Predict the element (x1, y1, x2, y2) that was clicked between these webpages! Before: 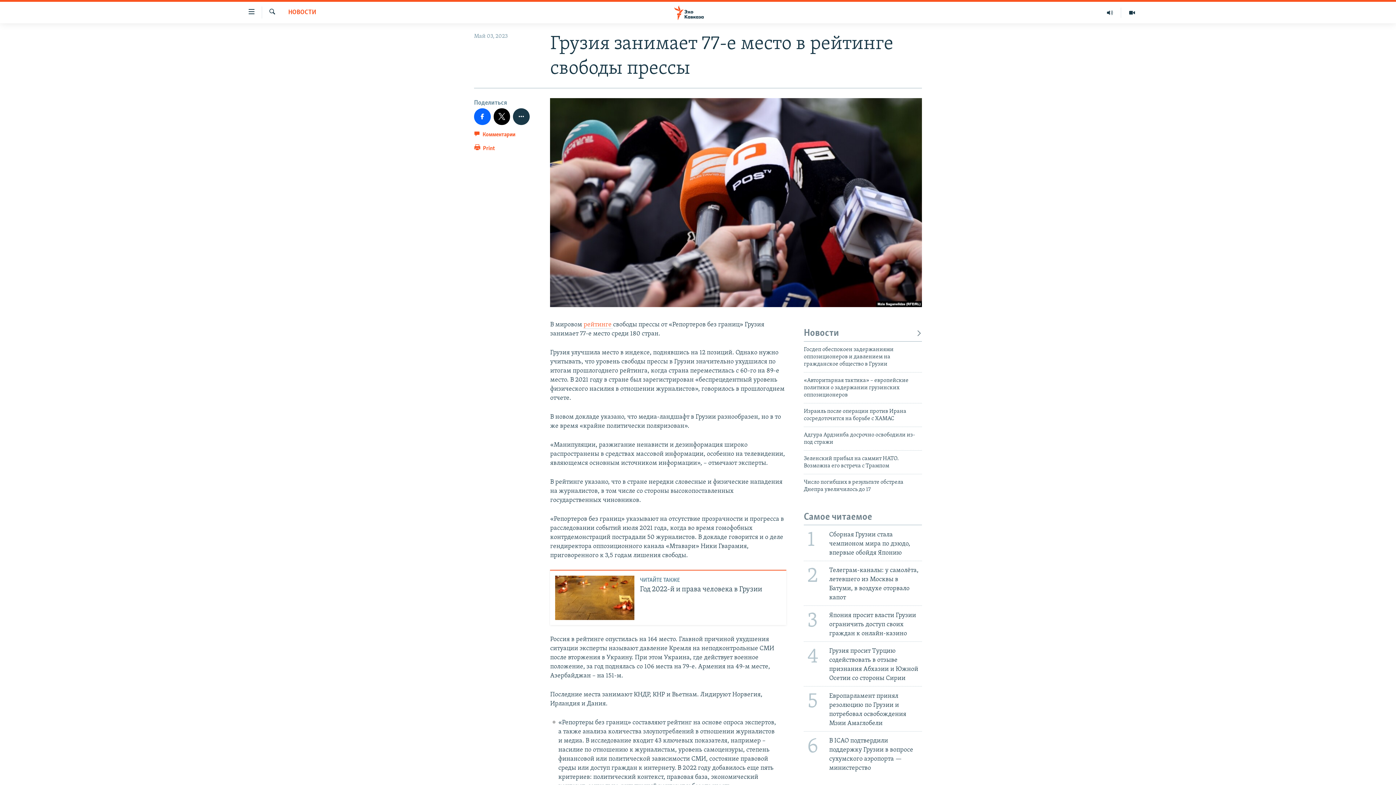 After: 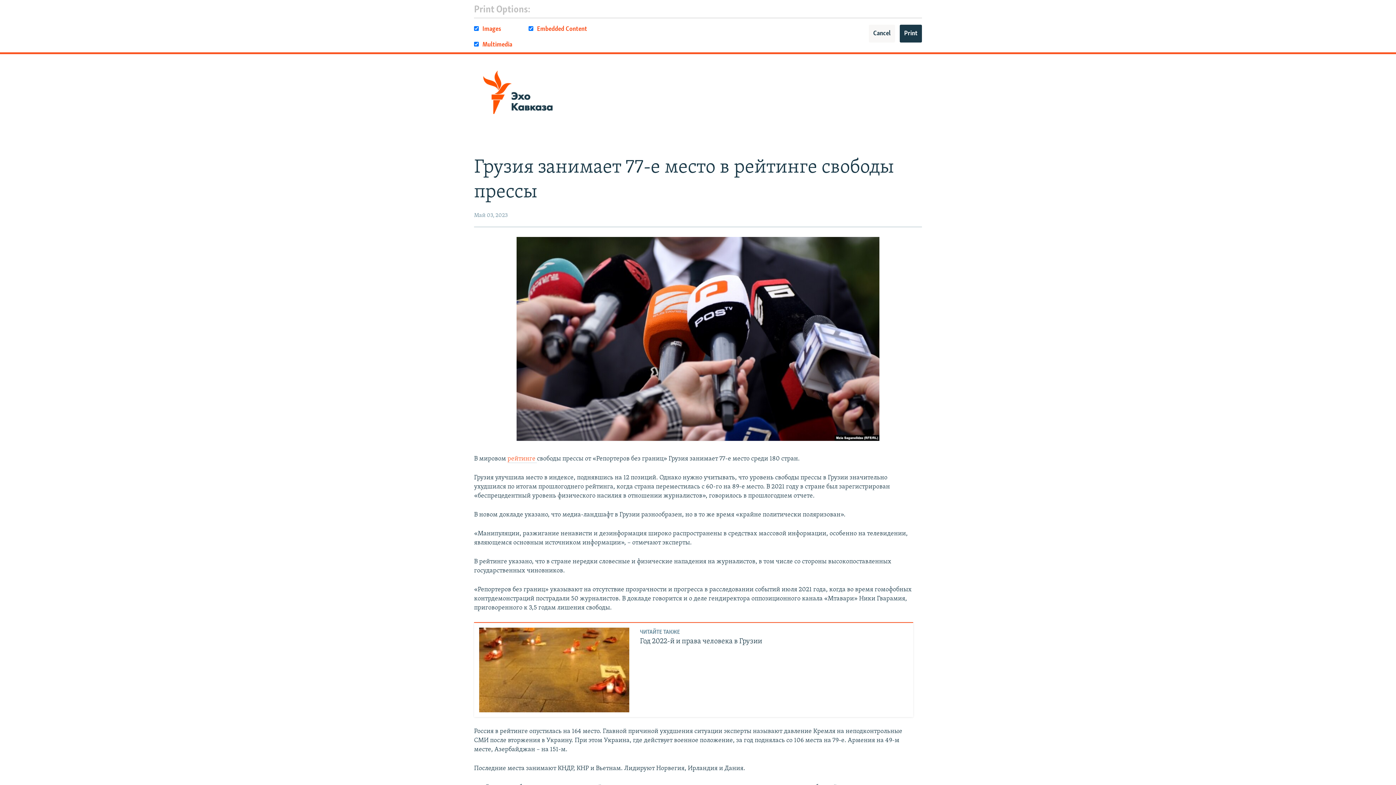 Action: label:  Print bbox: (474, 143, 495, 156)